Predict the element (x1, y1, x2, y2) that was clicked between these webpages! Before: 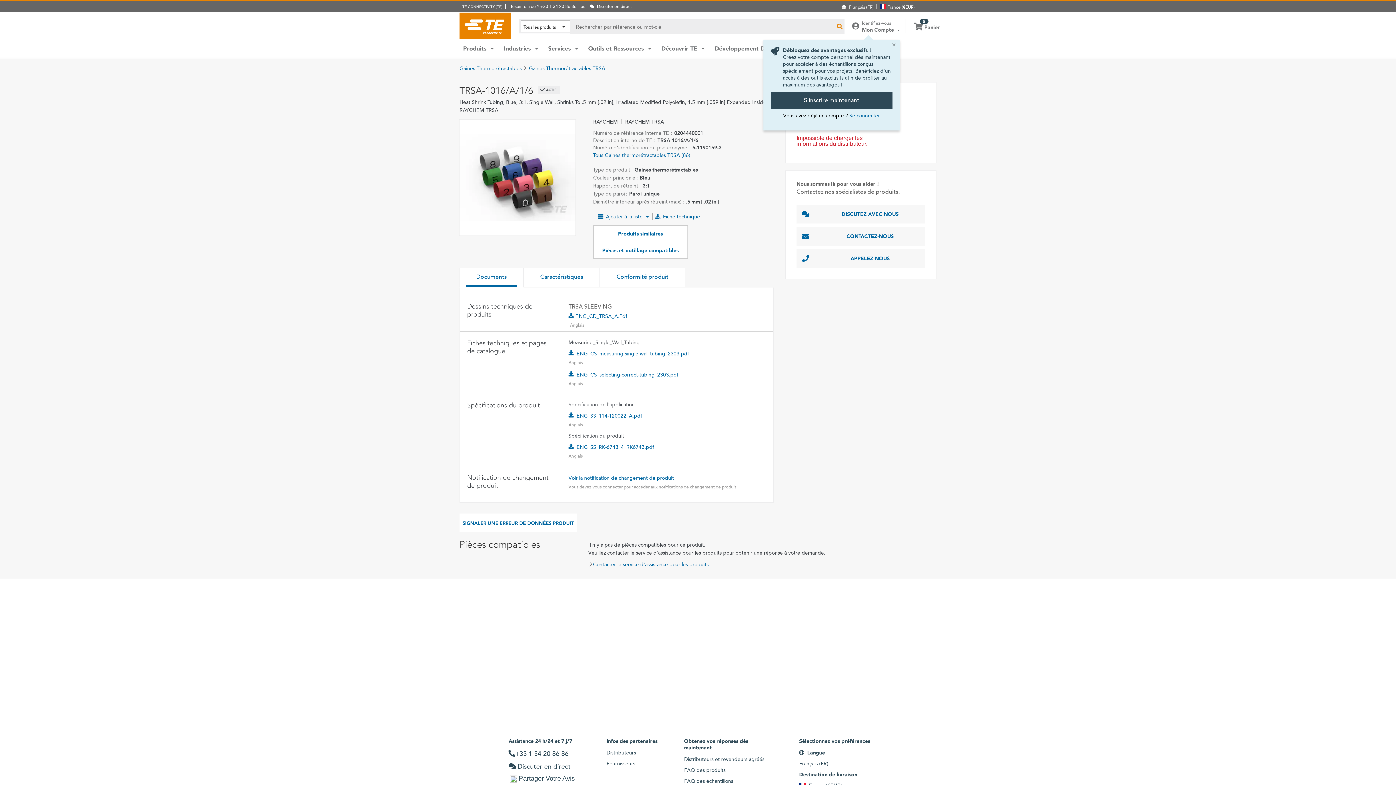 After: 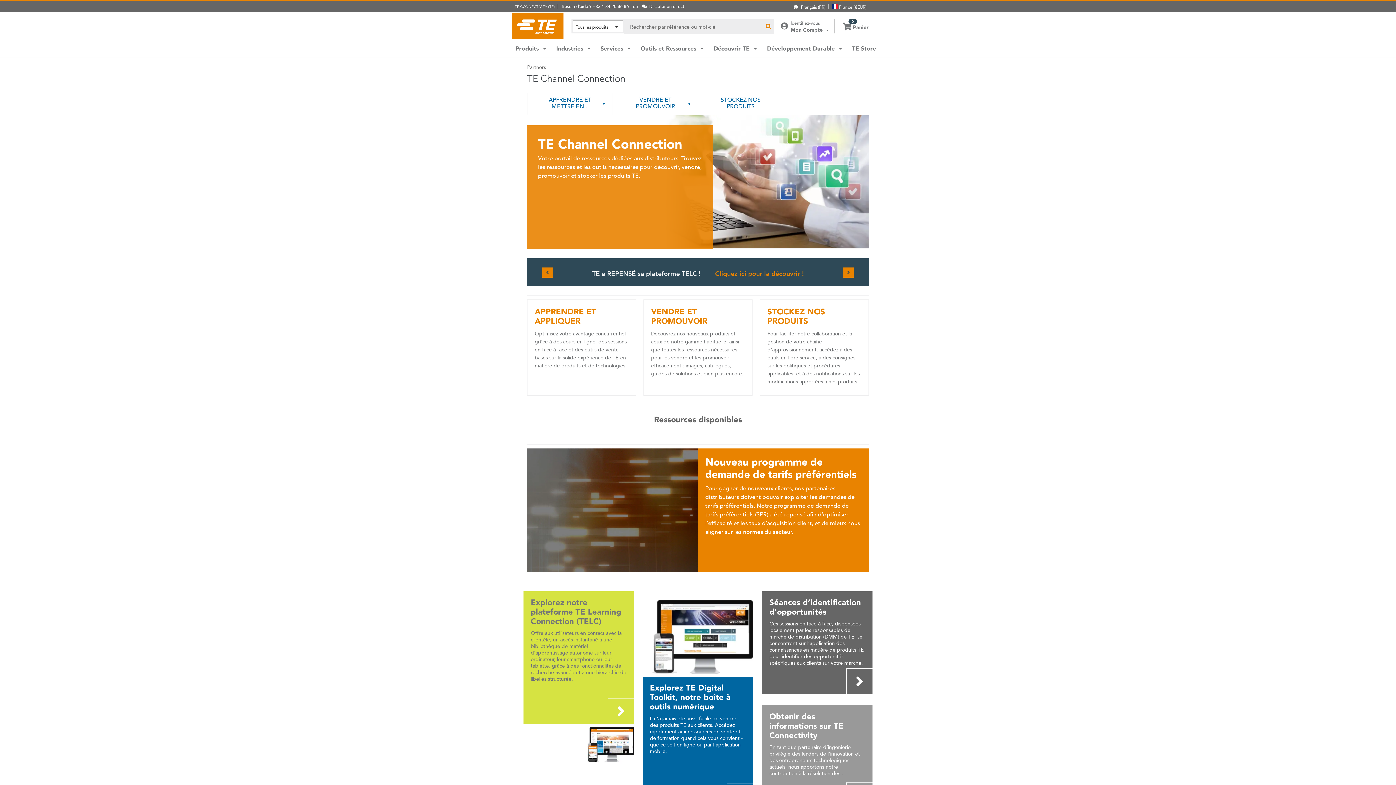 Action: label: Distributeurs bbox: (606, 749, 636, 756)